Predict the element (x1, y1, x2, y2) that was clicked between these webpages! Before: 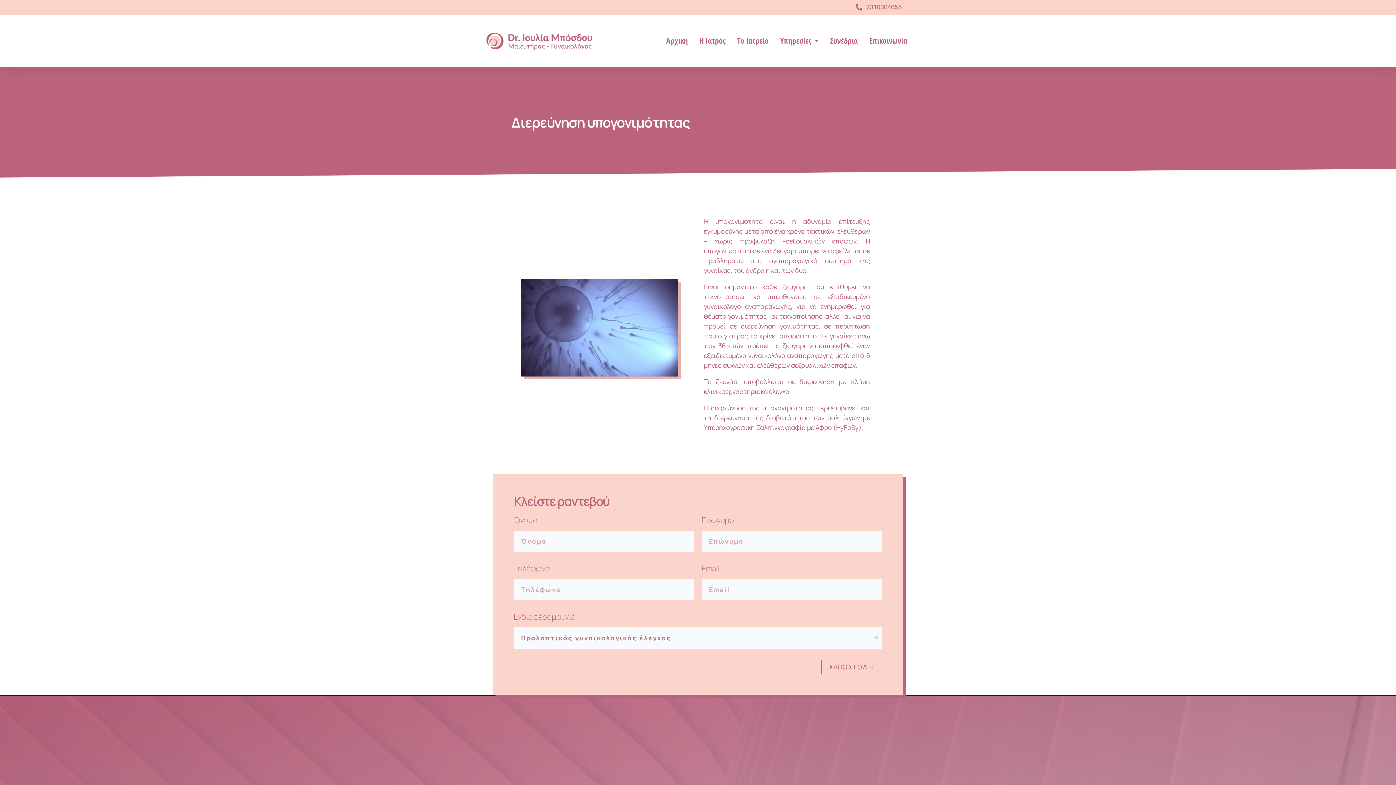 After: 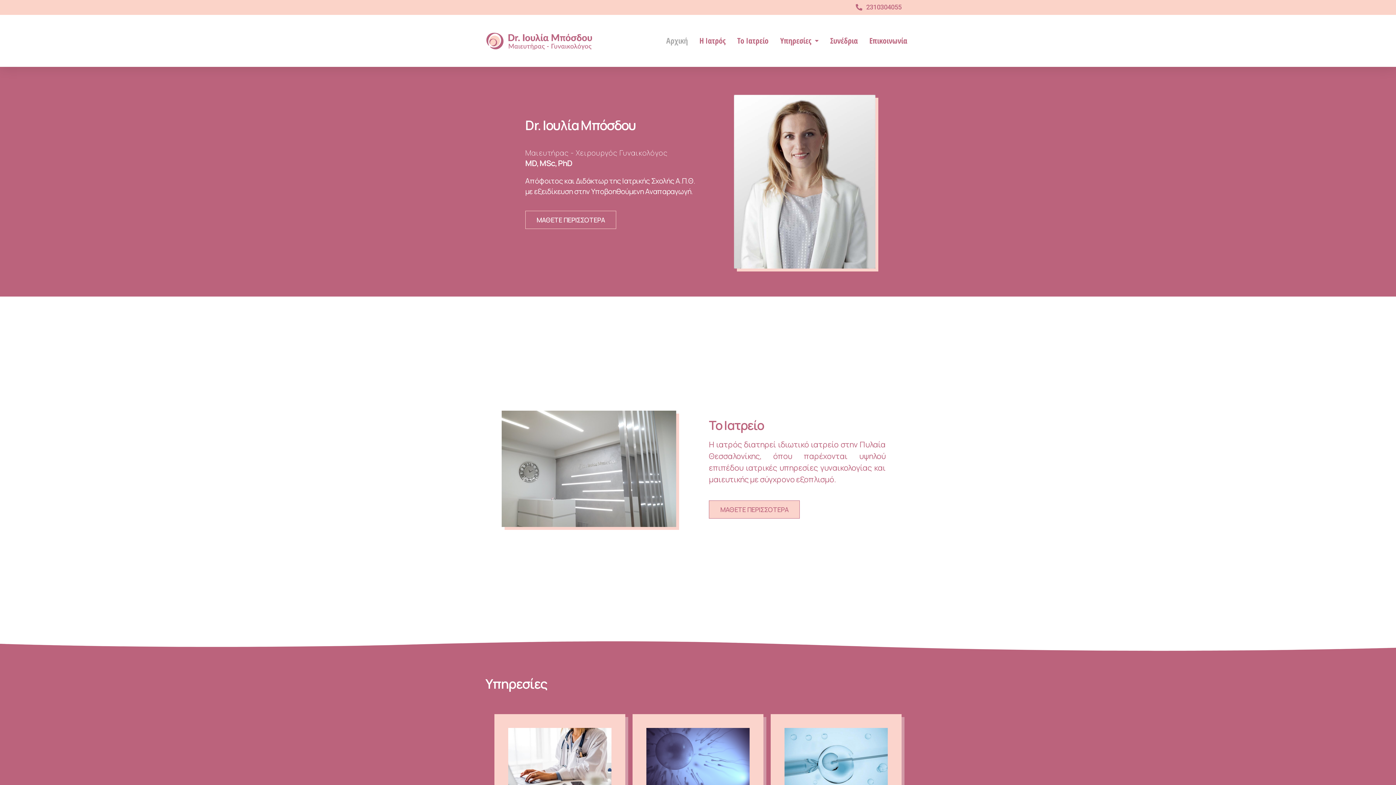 Action: bbox: (480, 28, 598, 52)